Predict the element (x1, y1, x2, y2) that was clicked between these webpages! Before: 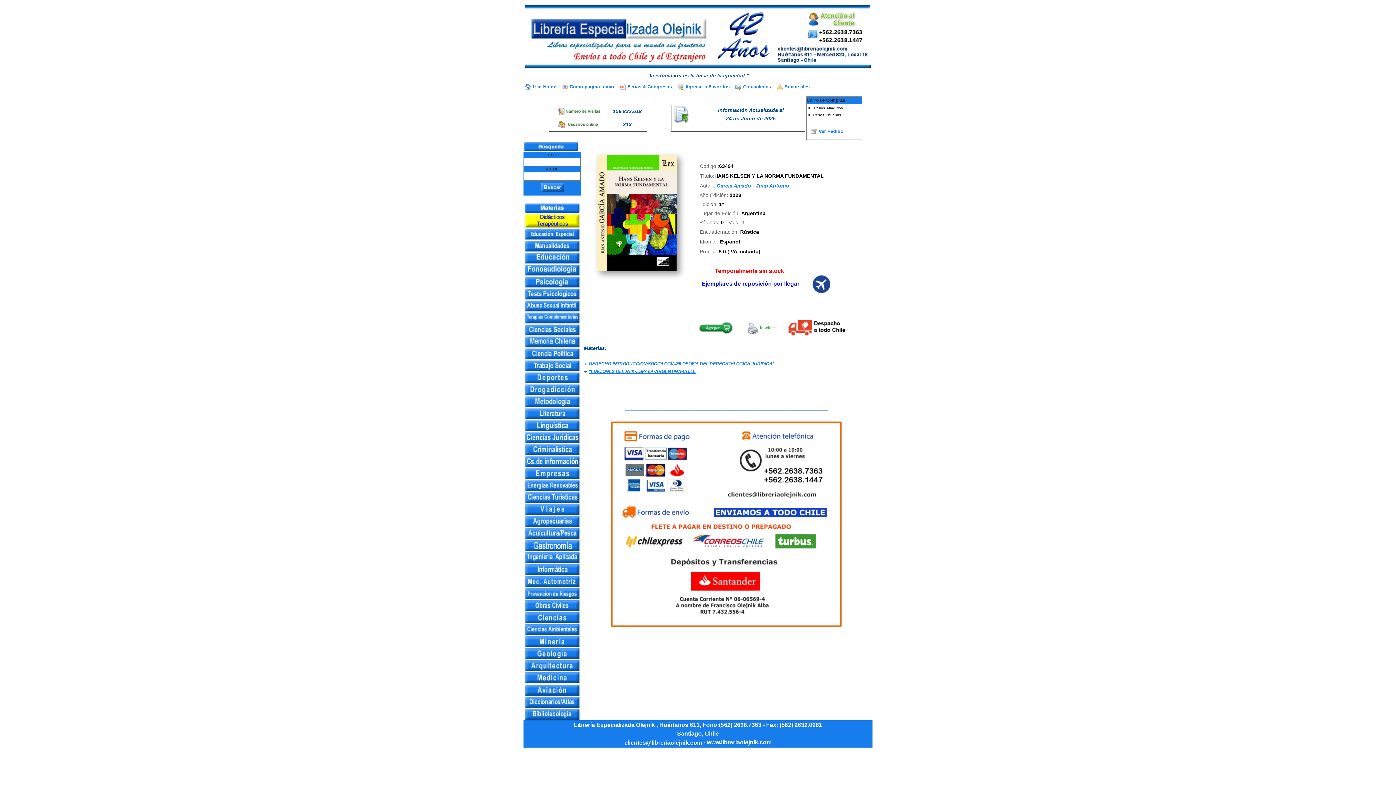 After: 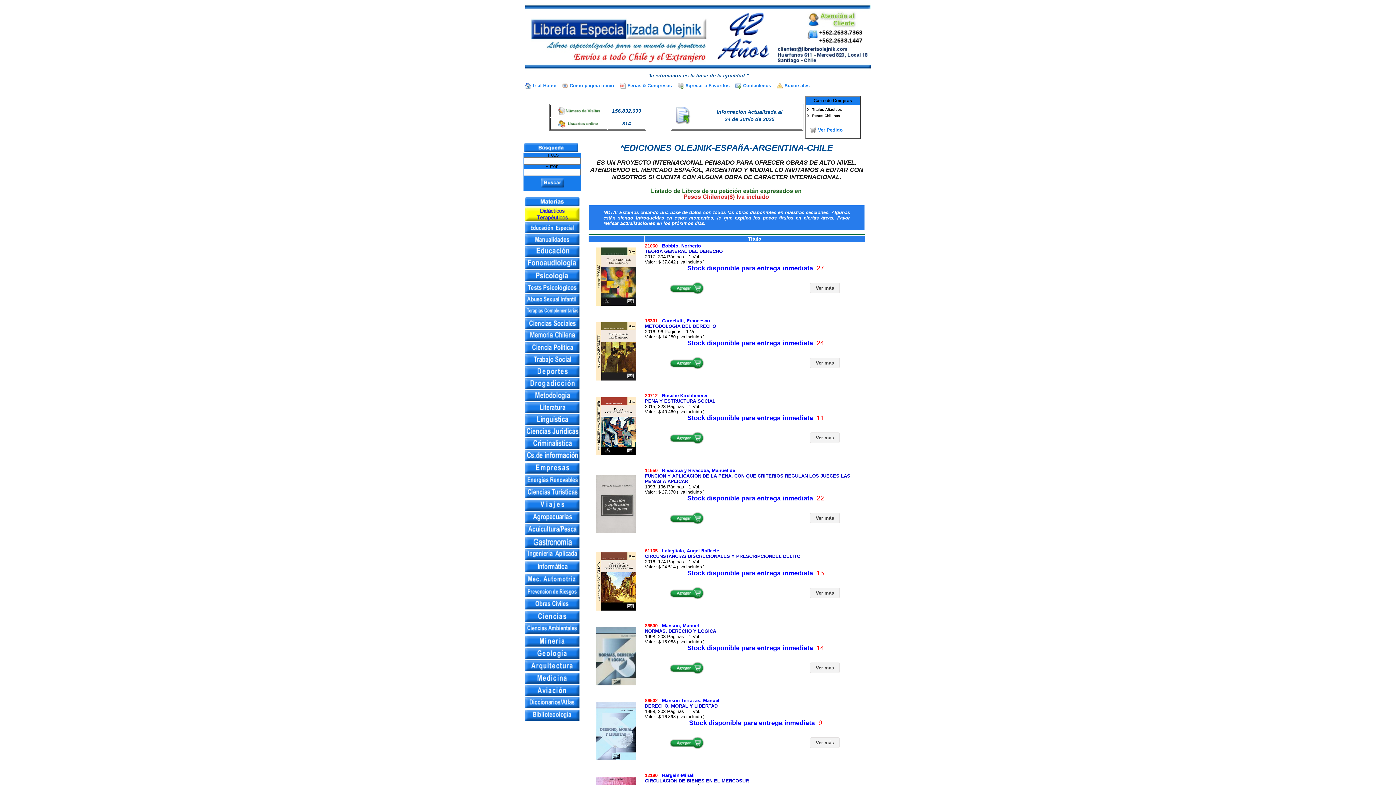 Action: bbox: (589, 369, 696, 374) label: *EDICIONES OLEJNIK-ESPAñA-ARGENTINA-CHILE